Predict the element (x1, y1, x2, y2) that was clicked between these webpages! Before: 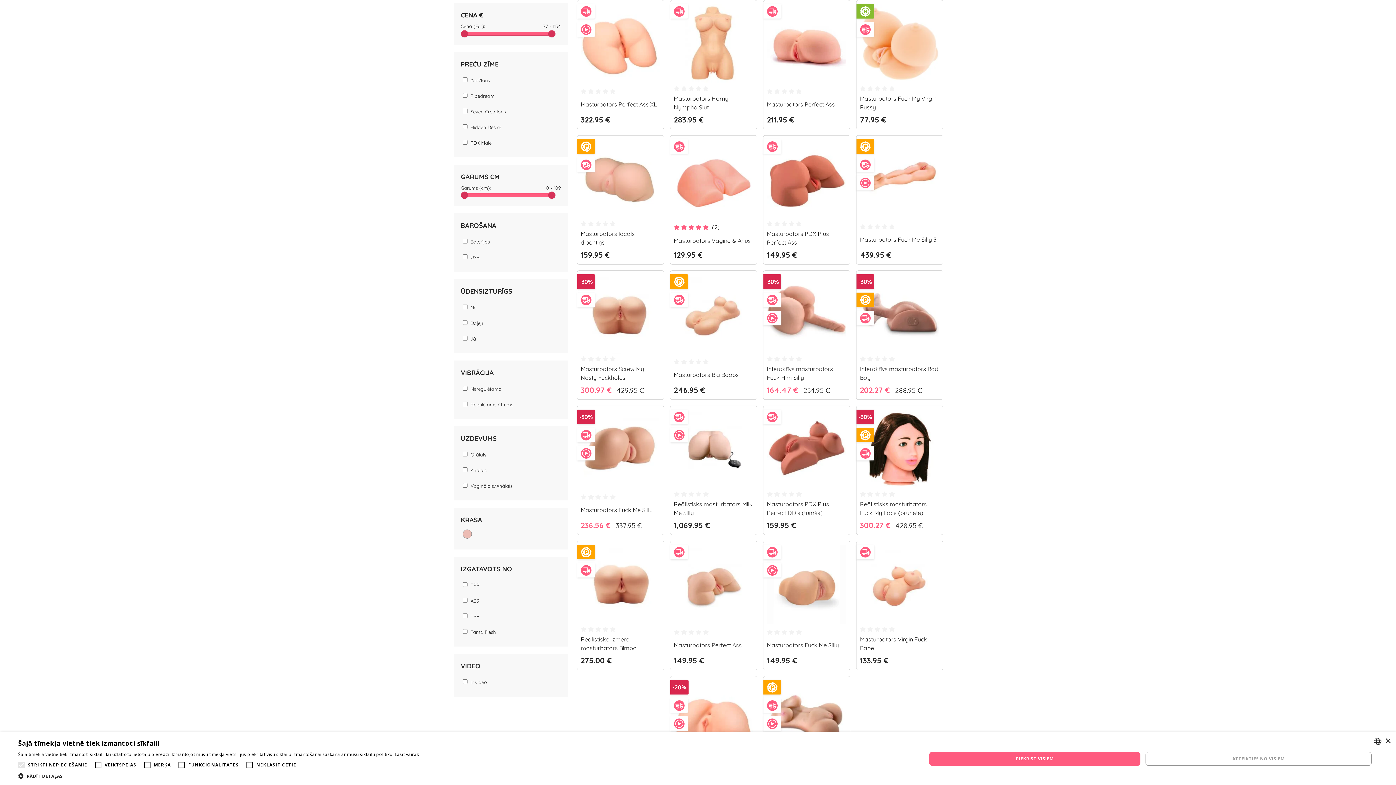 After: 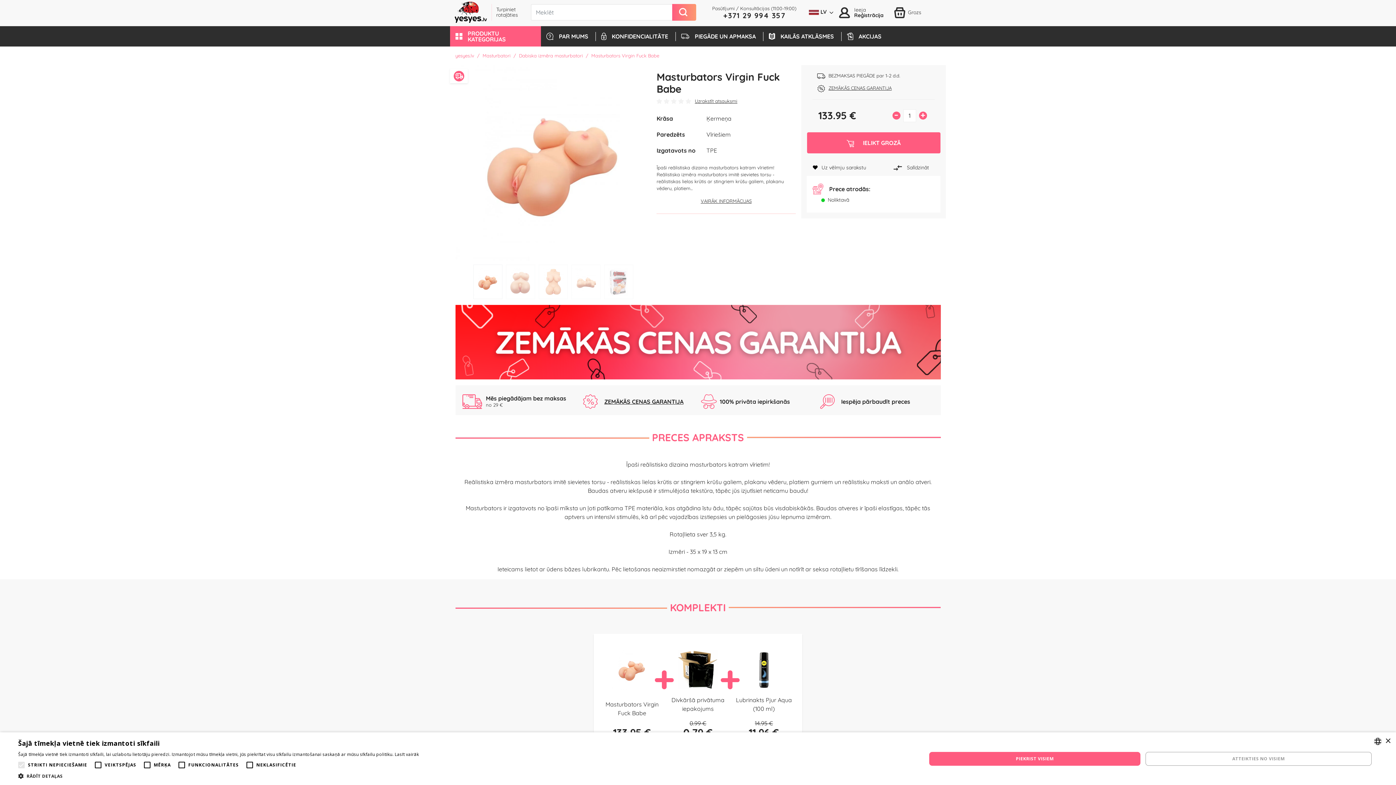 Action: bbox: (856, 545, 874, 563)